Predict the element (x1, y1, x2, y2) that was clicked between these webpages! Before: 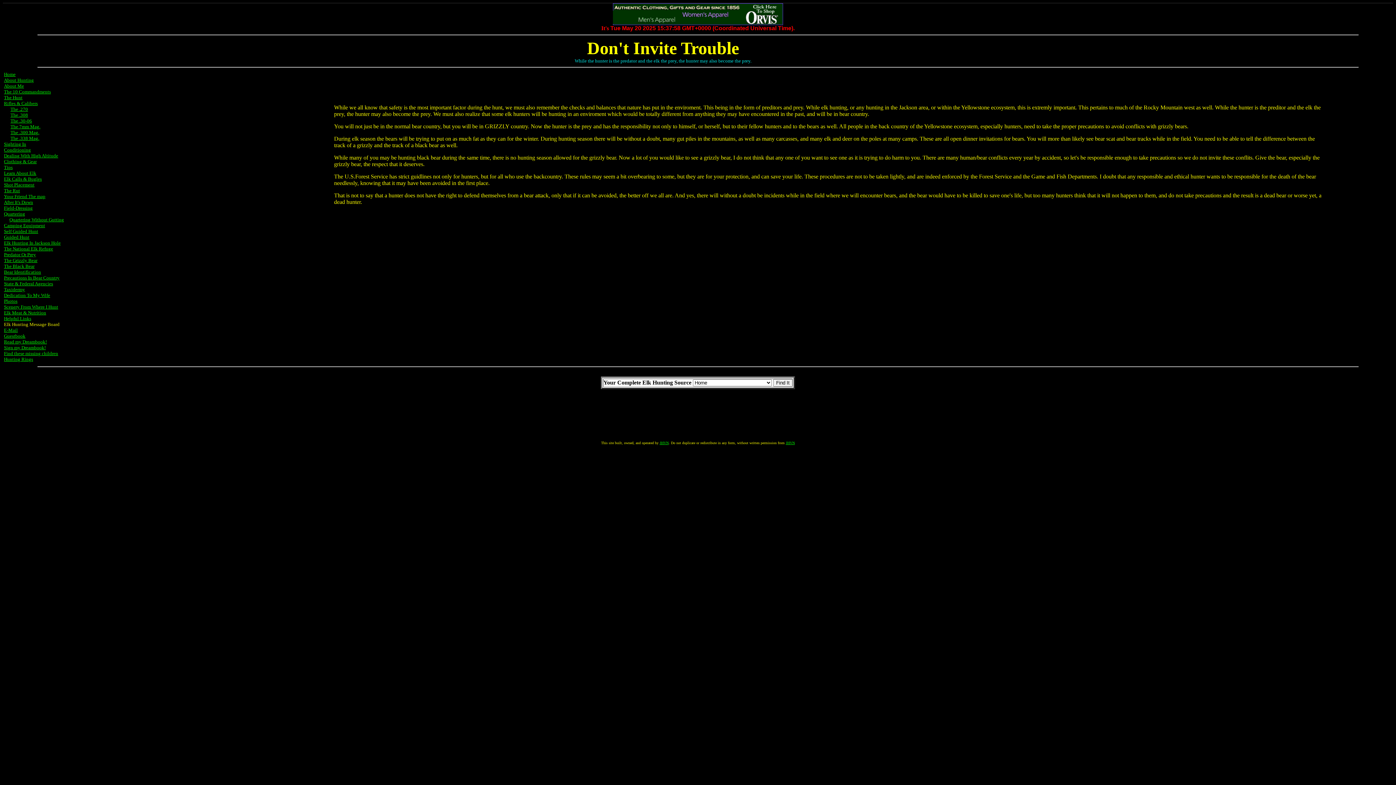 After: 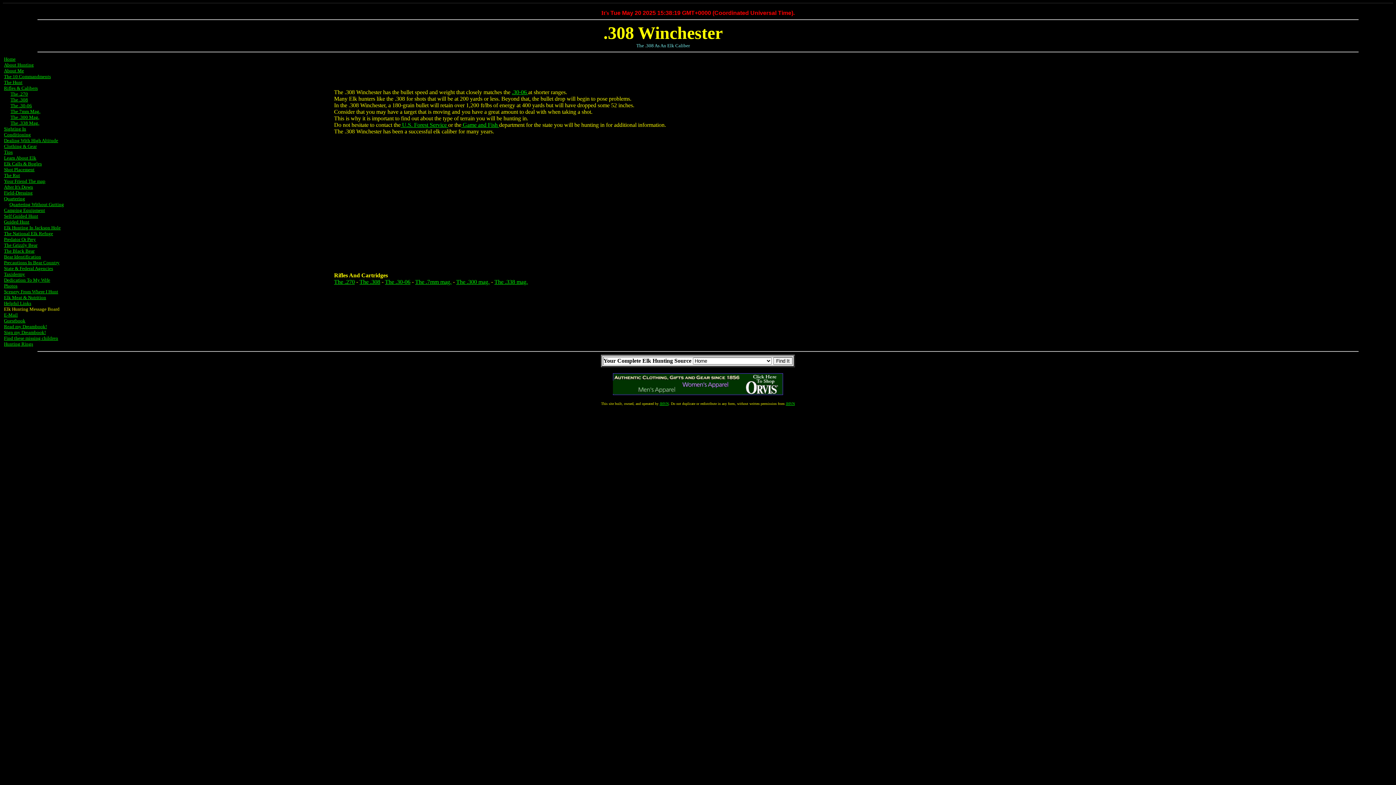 Action: bbox: (10, 112, 28, 117) label: The .308